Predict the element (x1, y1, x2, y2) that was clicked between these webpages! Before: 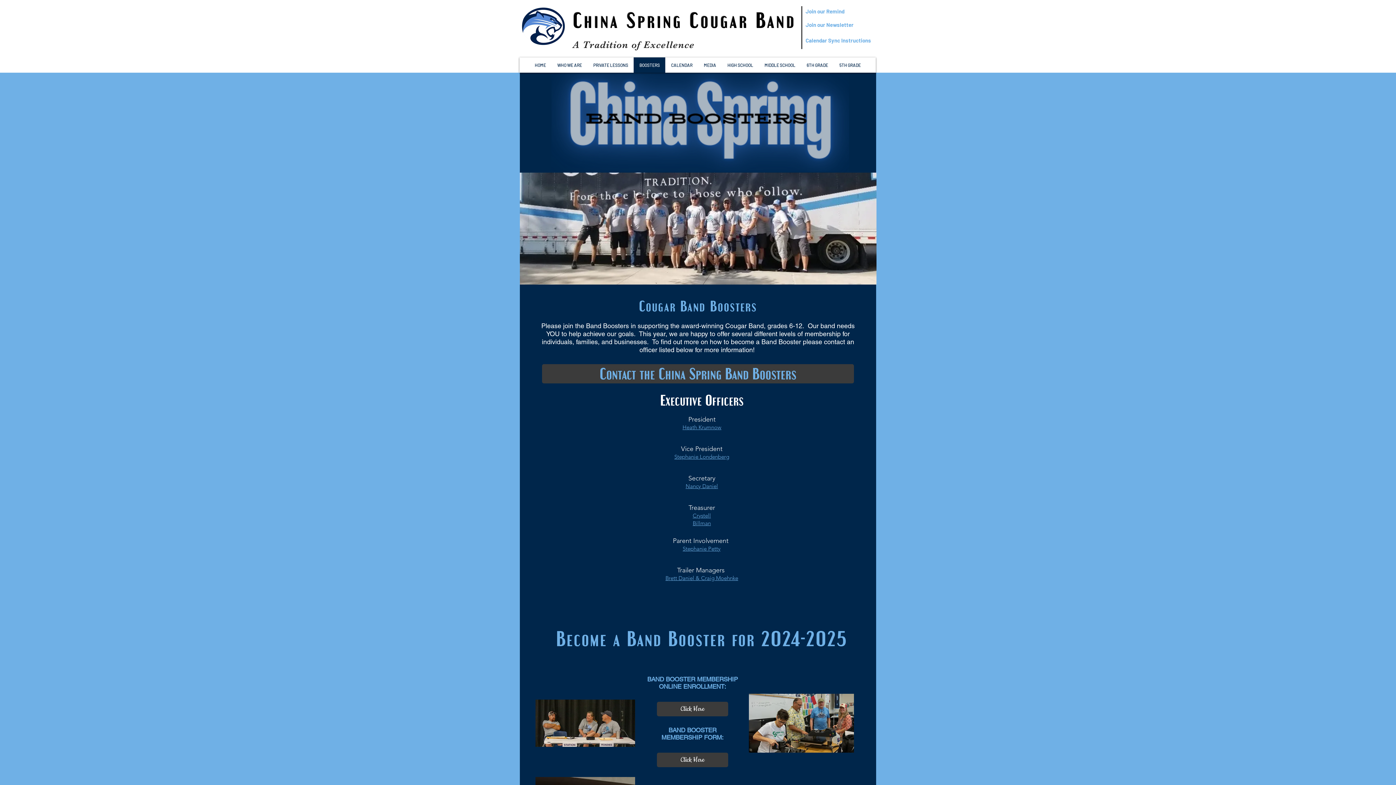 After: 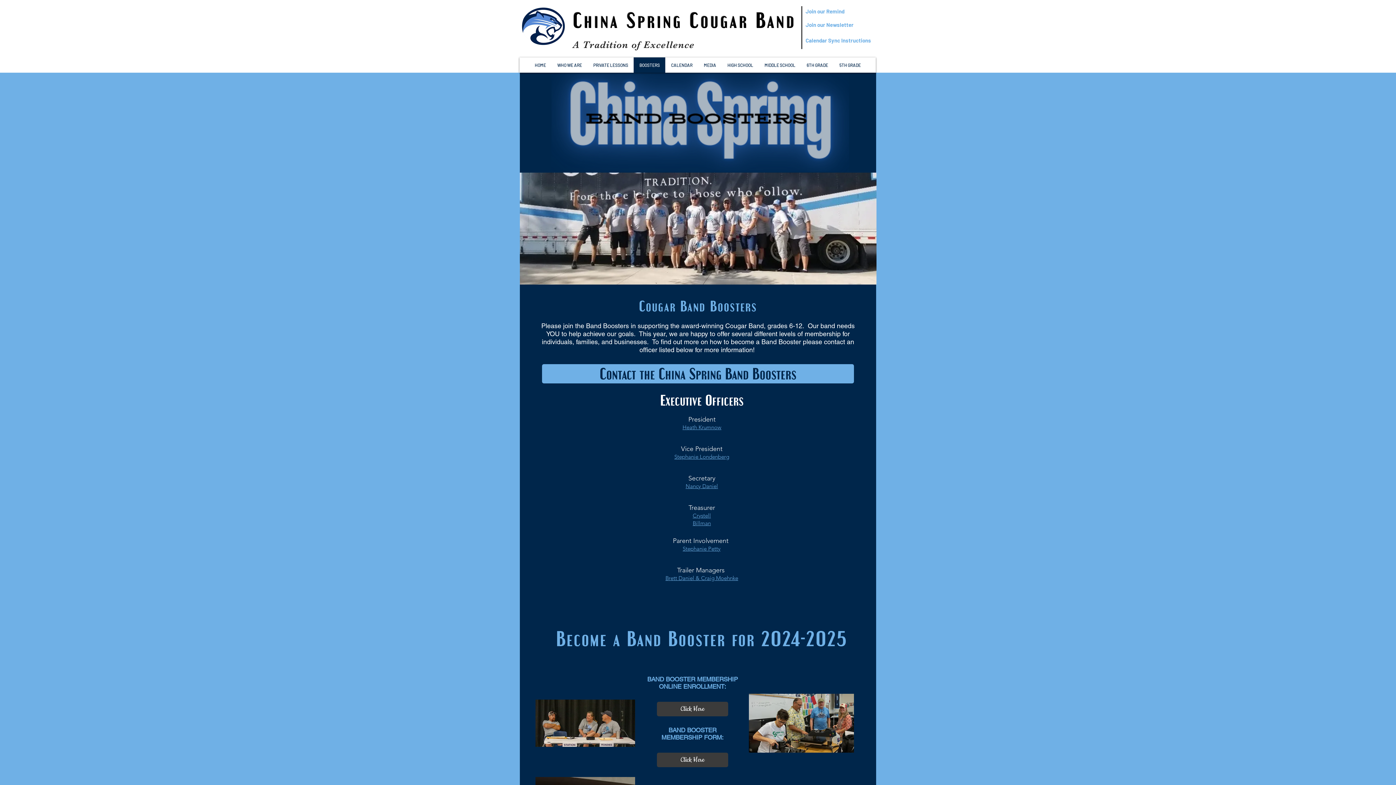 Action: label: Contact the China Spring Band Boosters bbox: (542, 364, 854, 383)